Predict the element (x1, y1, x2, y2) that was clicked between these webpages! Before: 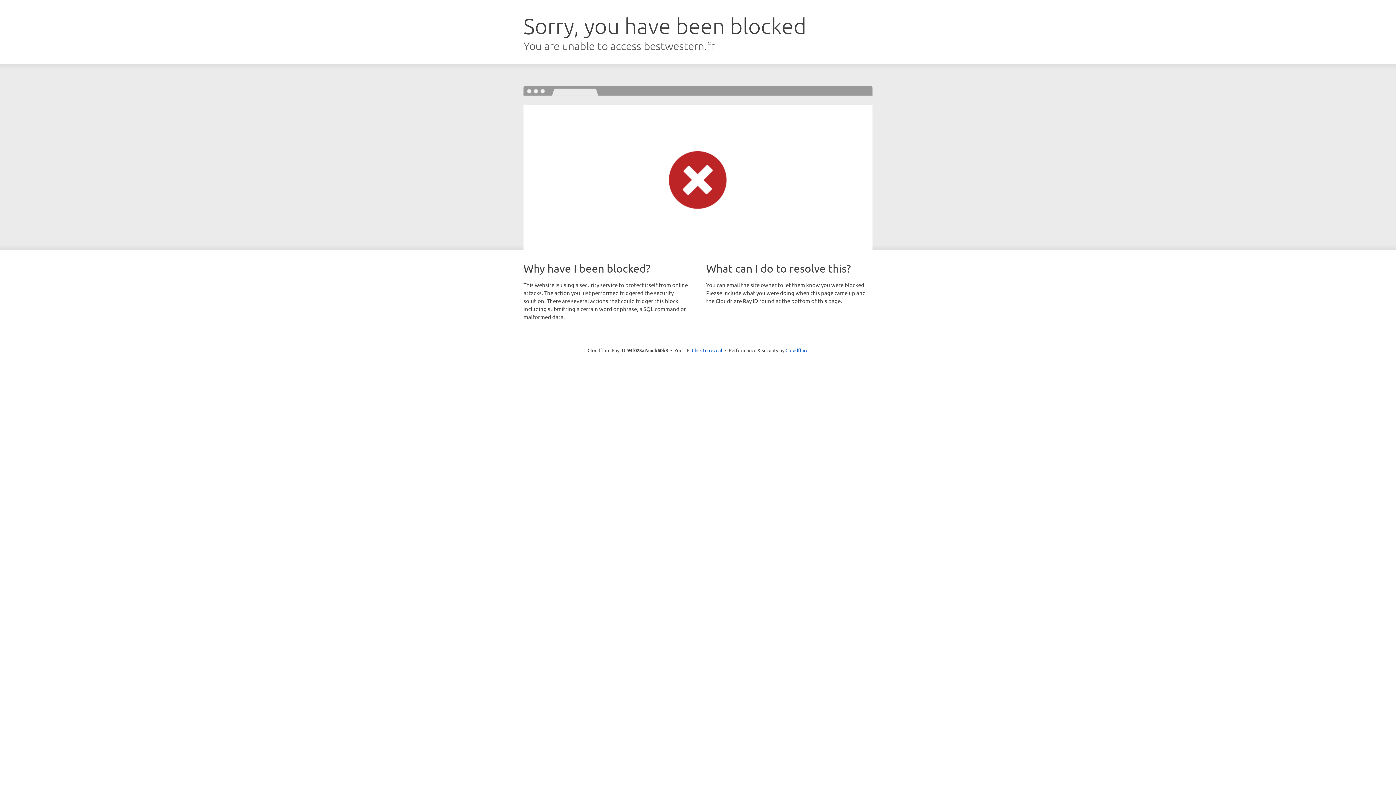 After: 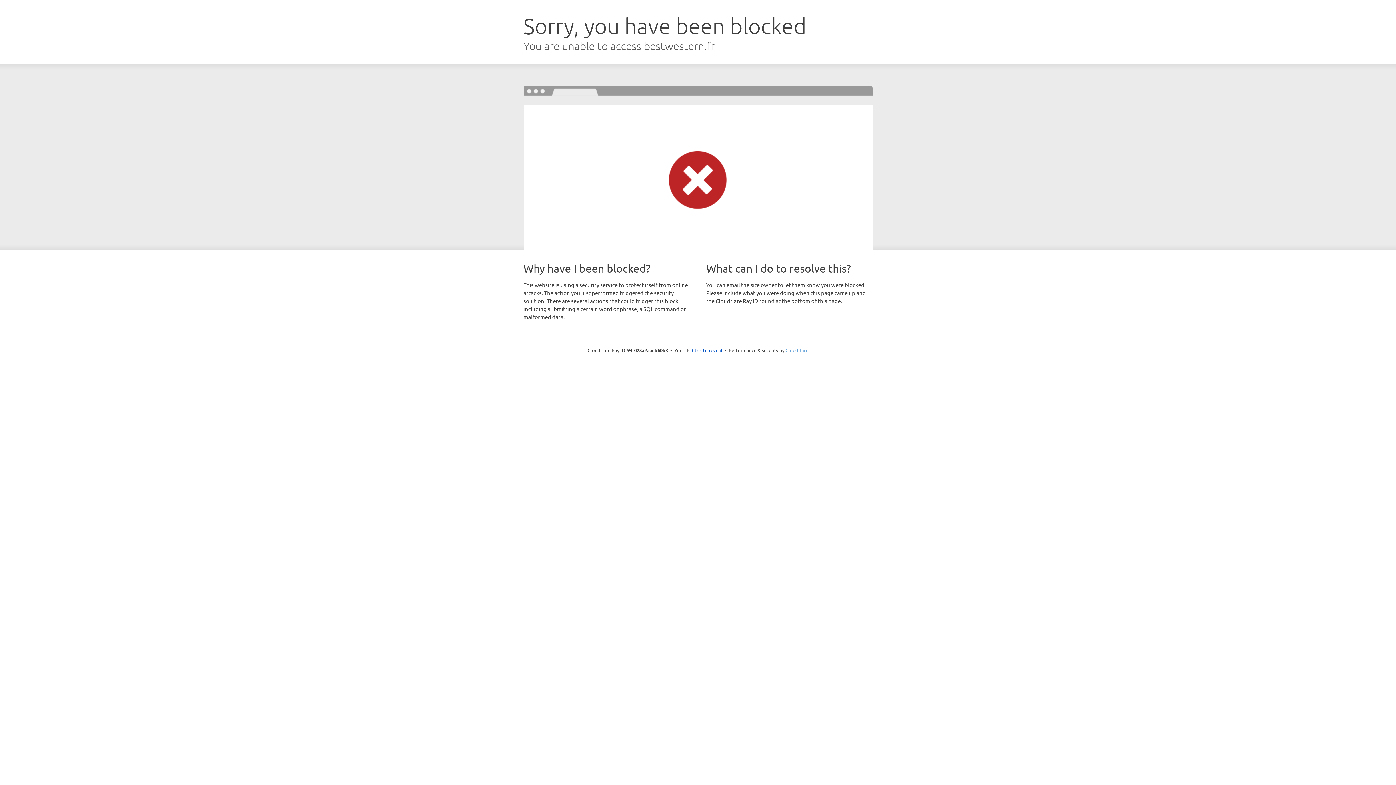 Action: label: Cloudflare bbox: (785, 347, 808, 353)